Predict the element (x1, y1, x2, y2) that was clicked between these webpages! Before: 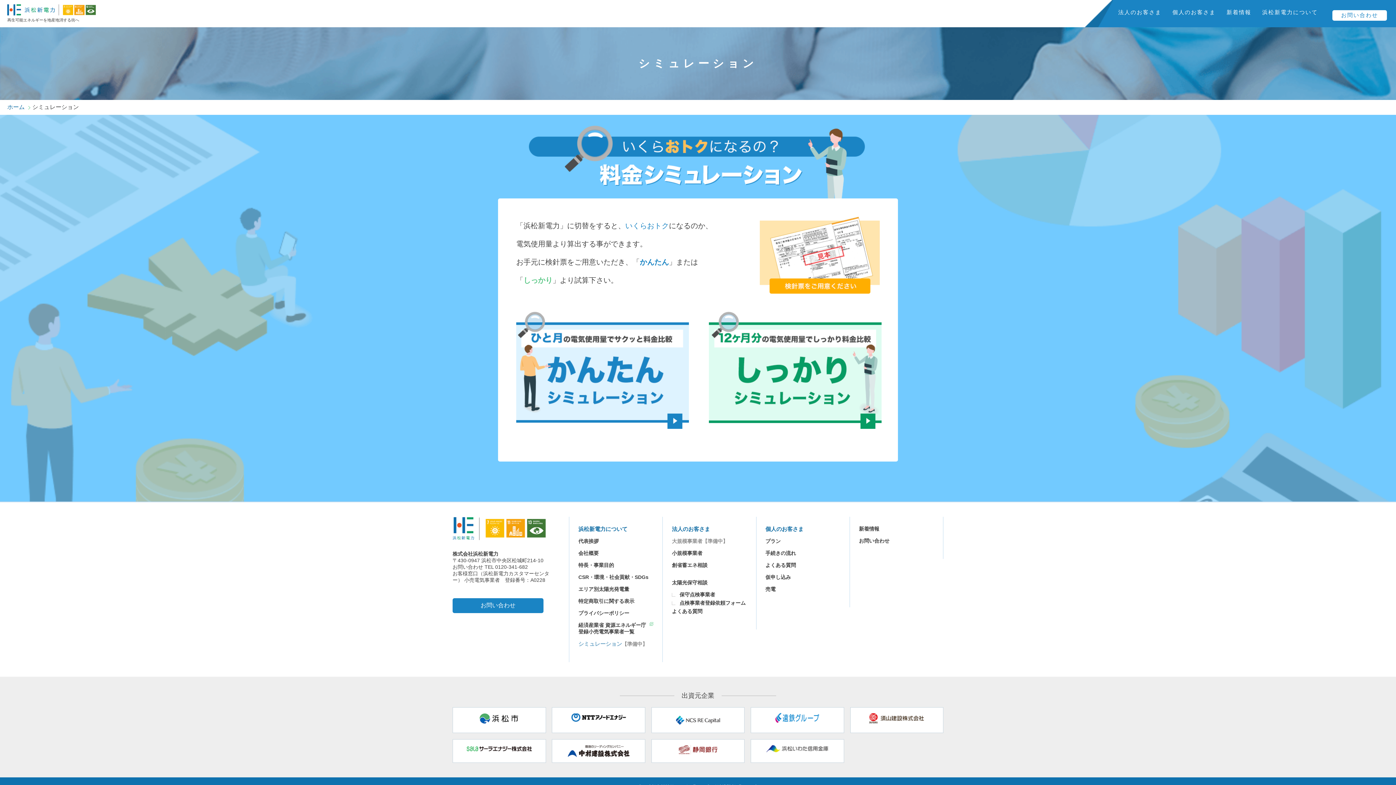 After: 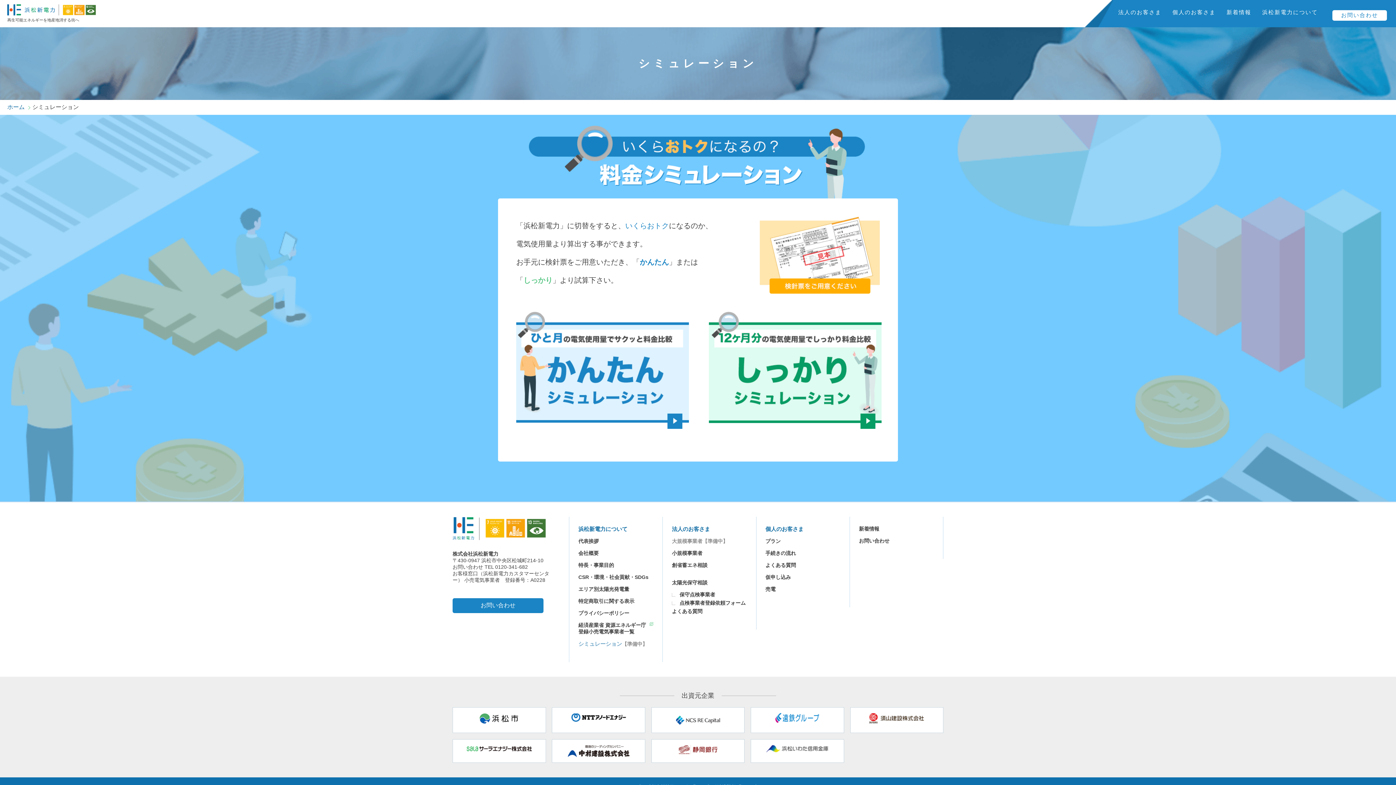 Action: bbox: (452, 707, 546, 733)